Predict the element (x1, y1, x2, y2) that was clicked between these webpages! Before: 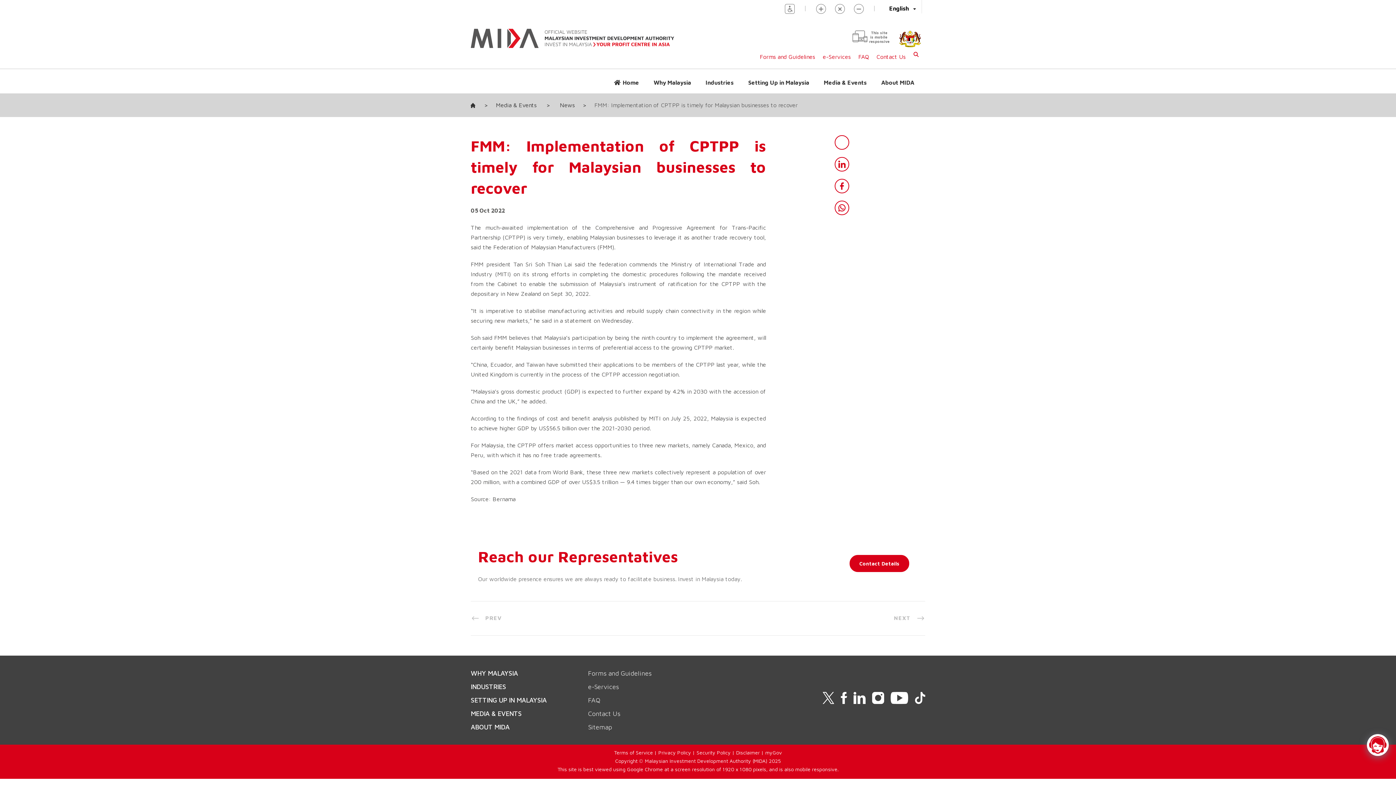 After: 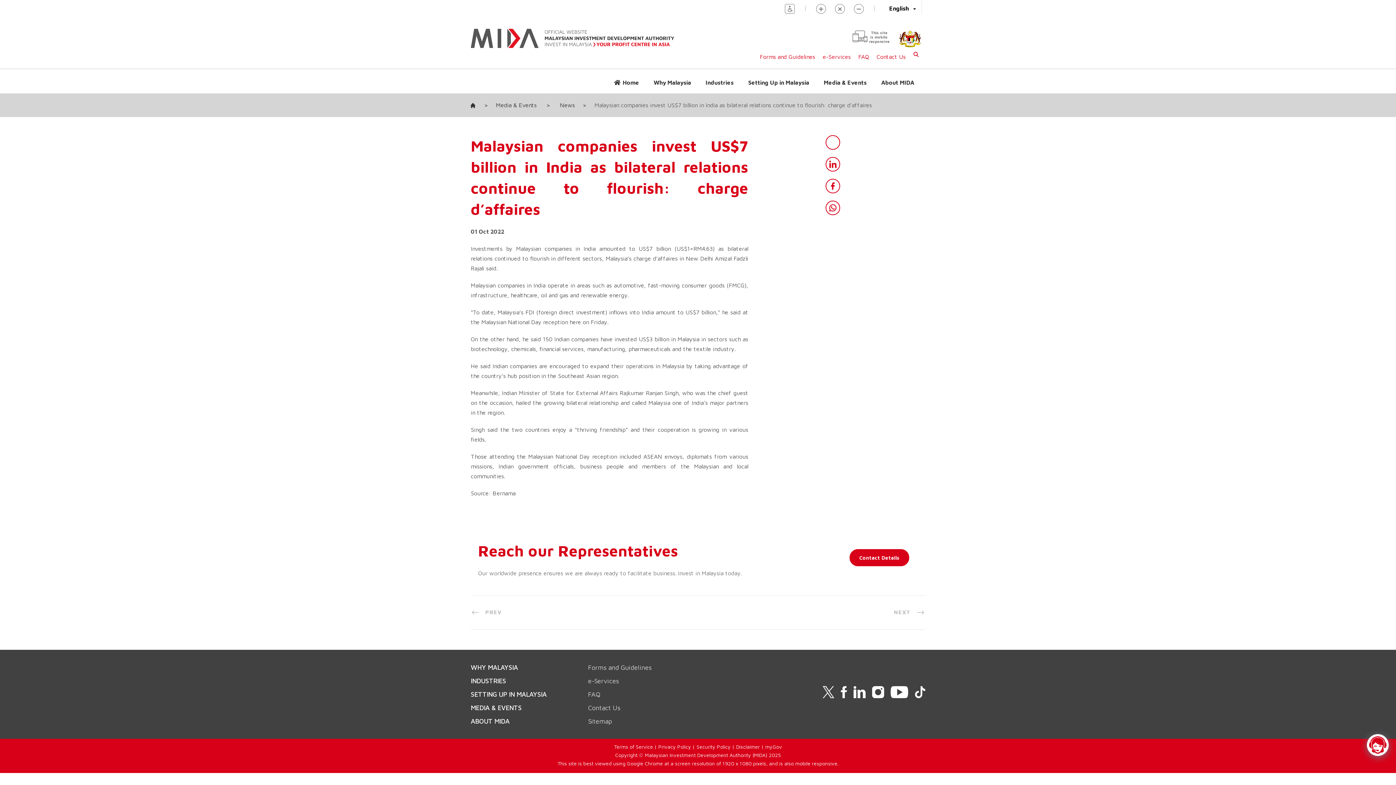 Action: bbox: (470, 615, 502, 621) label: PREV